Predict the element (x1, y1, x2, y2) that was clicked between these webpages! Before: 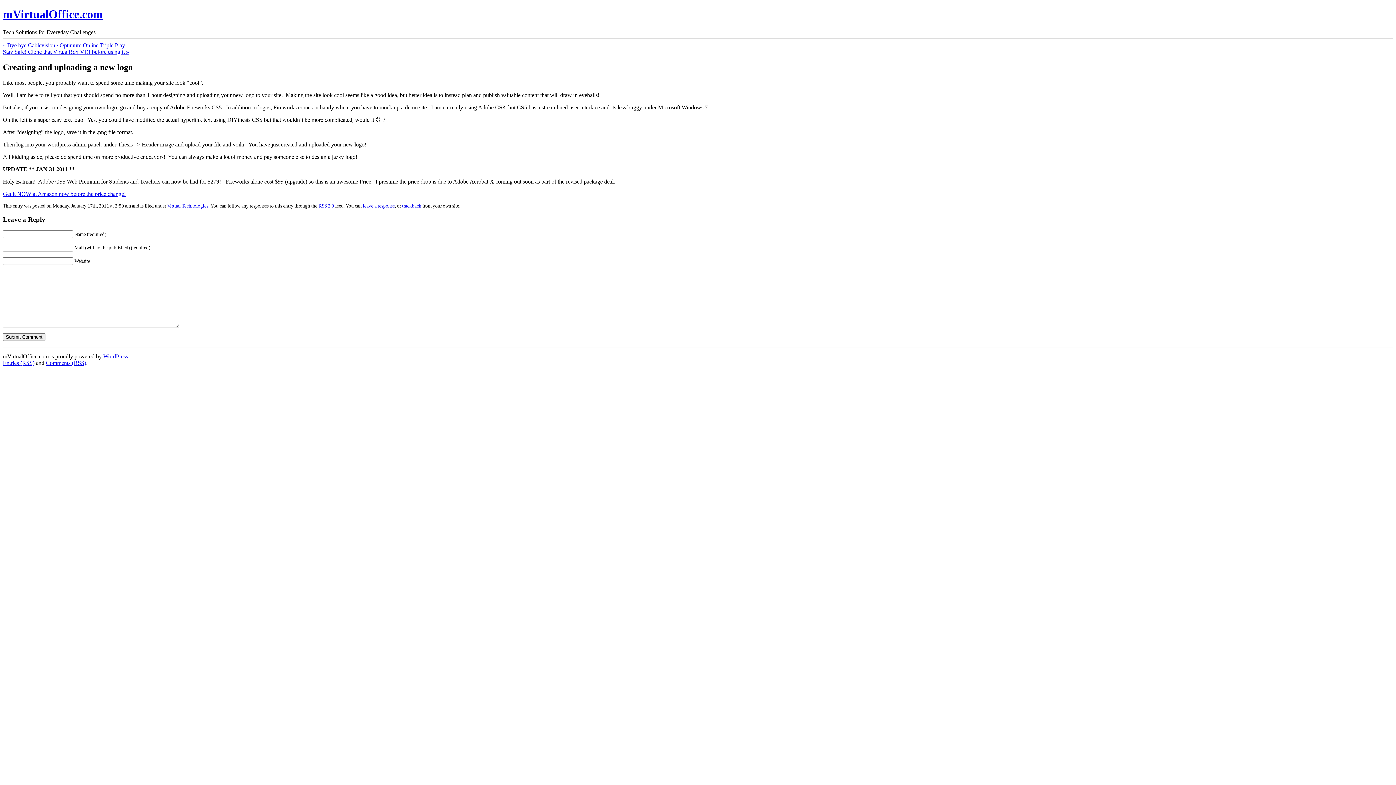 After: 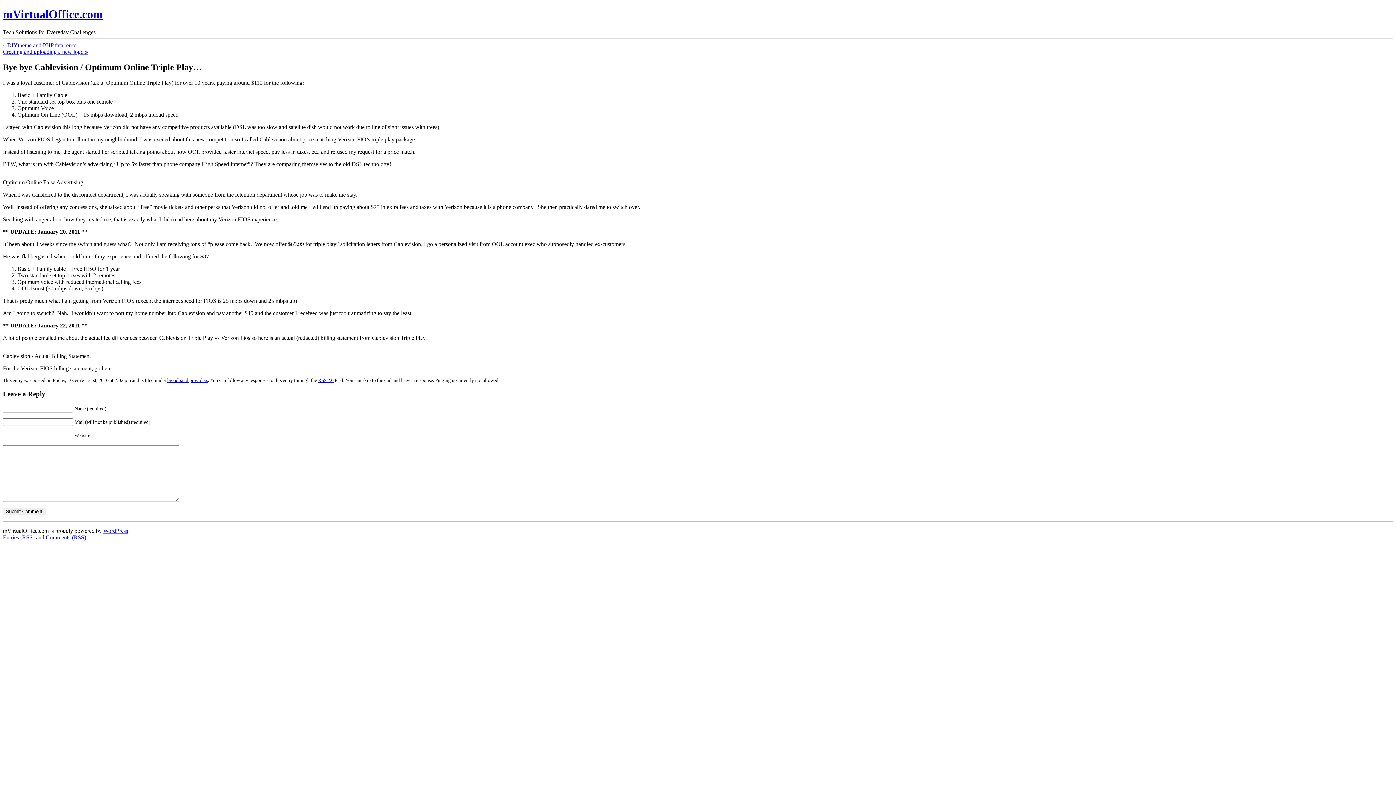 Action: bbox: (2, 42, 130, 48) label: « Bye bye Cablevision / Optimum Online Triple Play…